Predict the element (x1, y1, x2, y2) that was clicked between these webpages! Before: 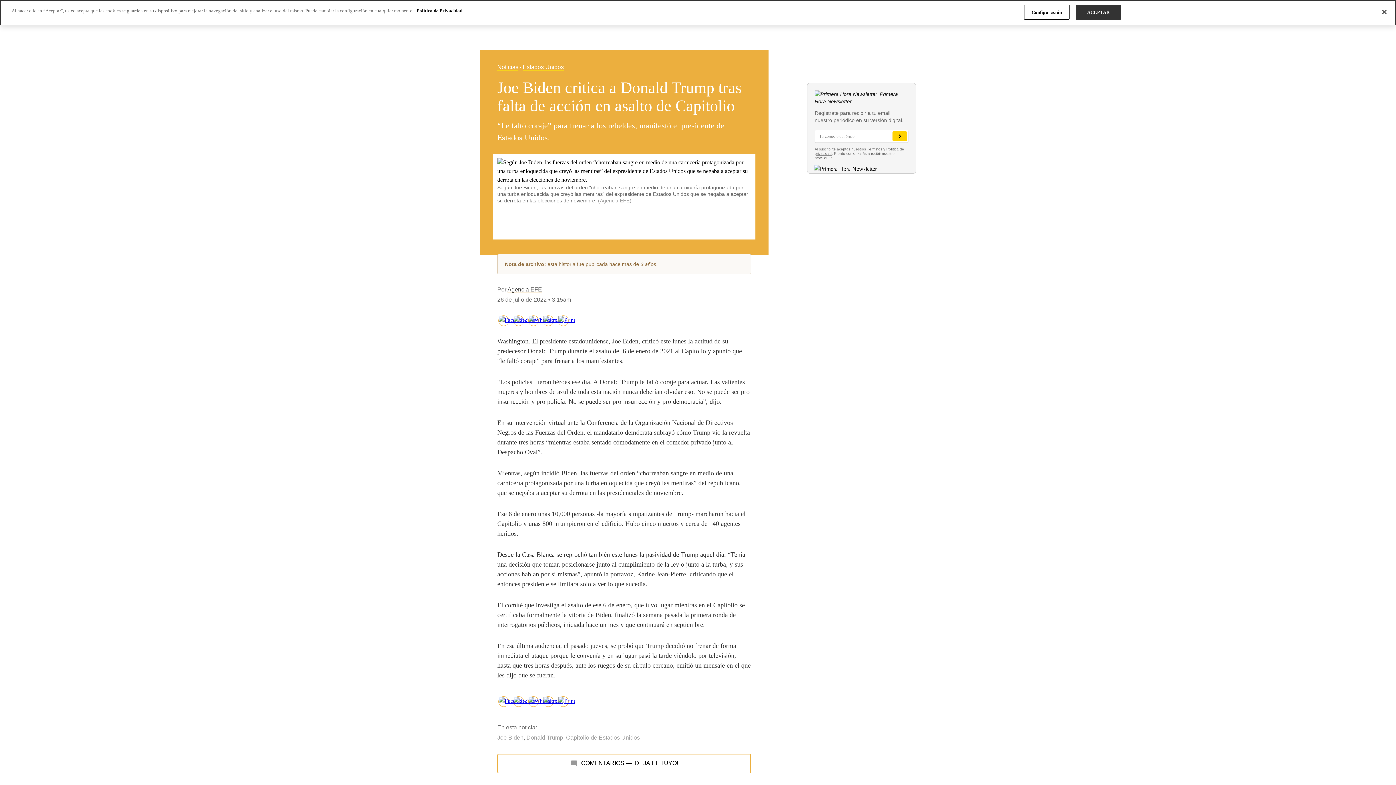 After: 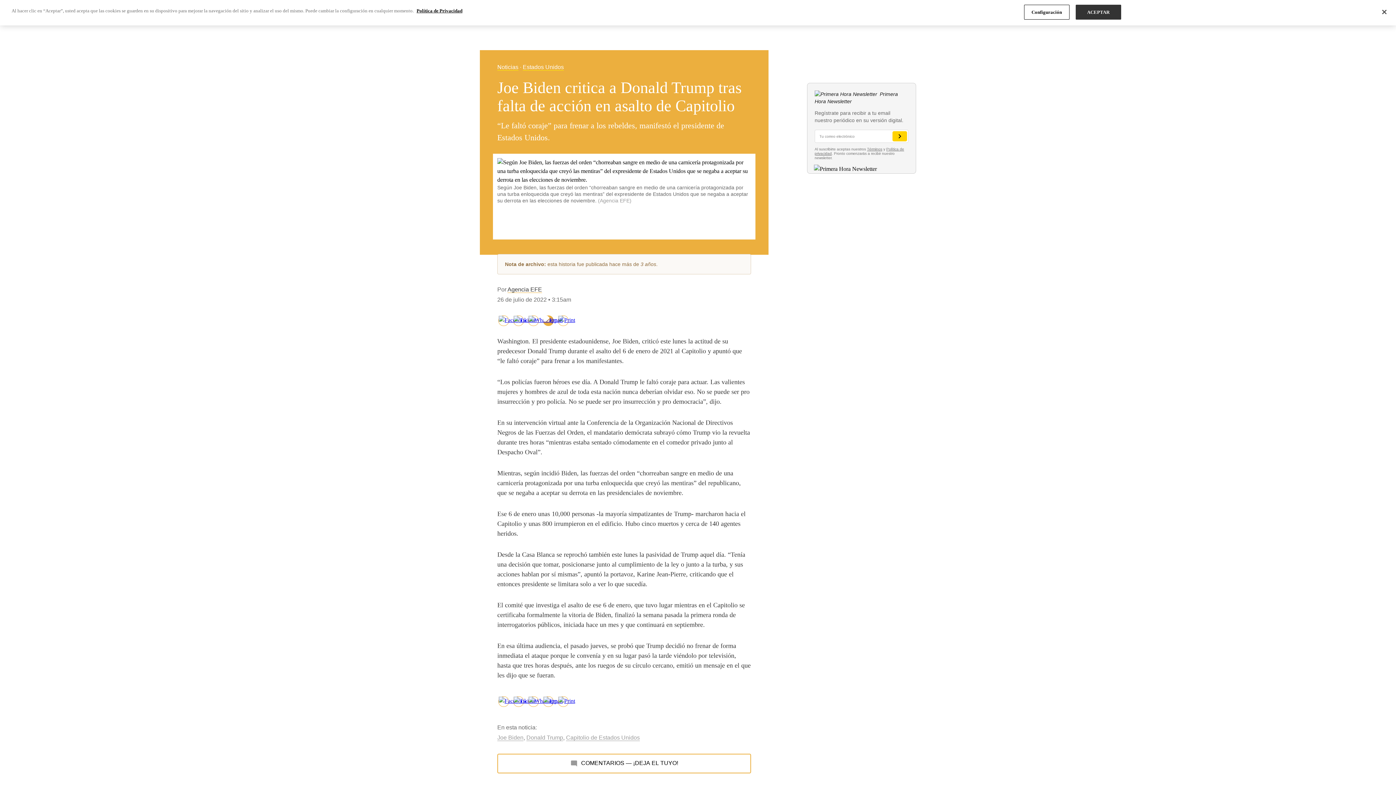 Action: bbox: (543, 315, 553, 326)